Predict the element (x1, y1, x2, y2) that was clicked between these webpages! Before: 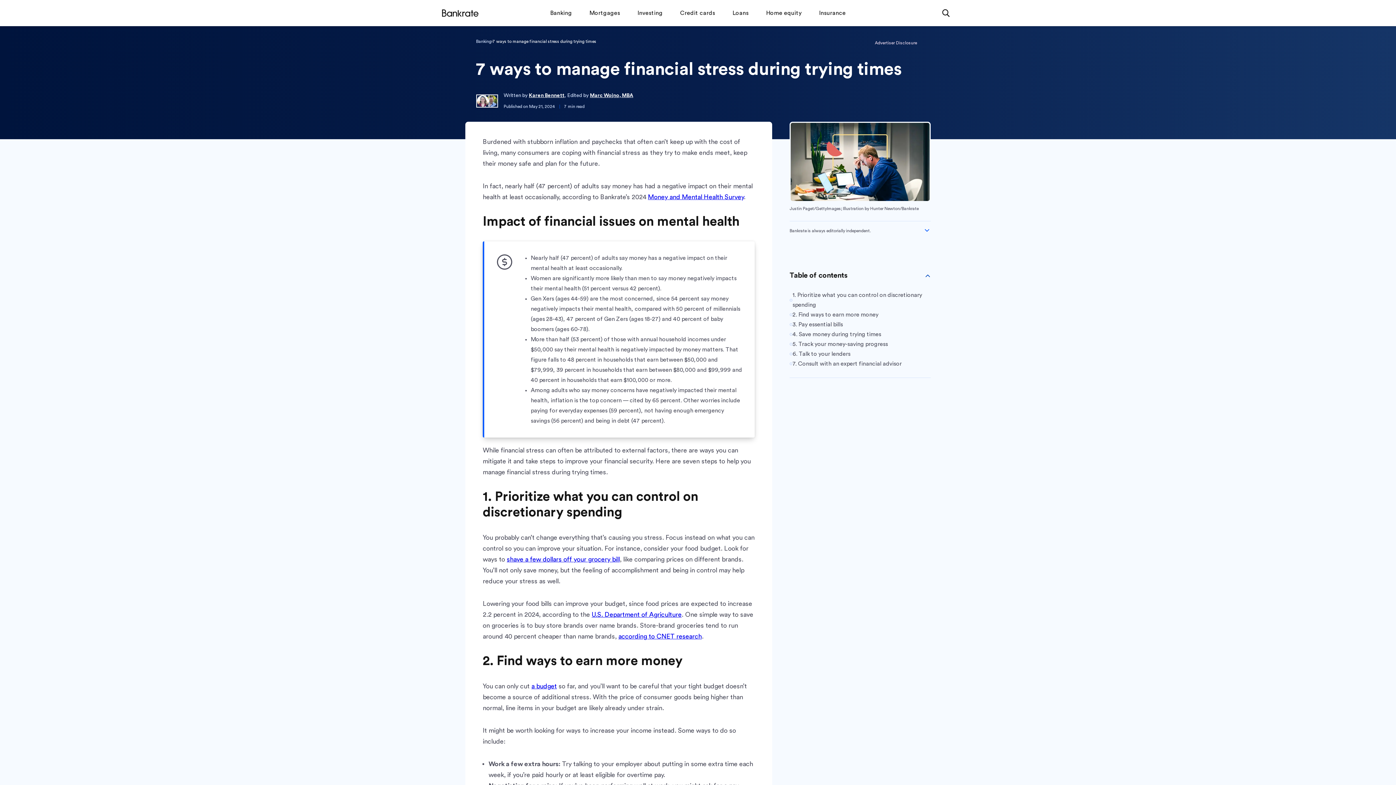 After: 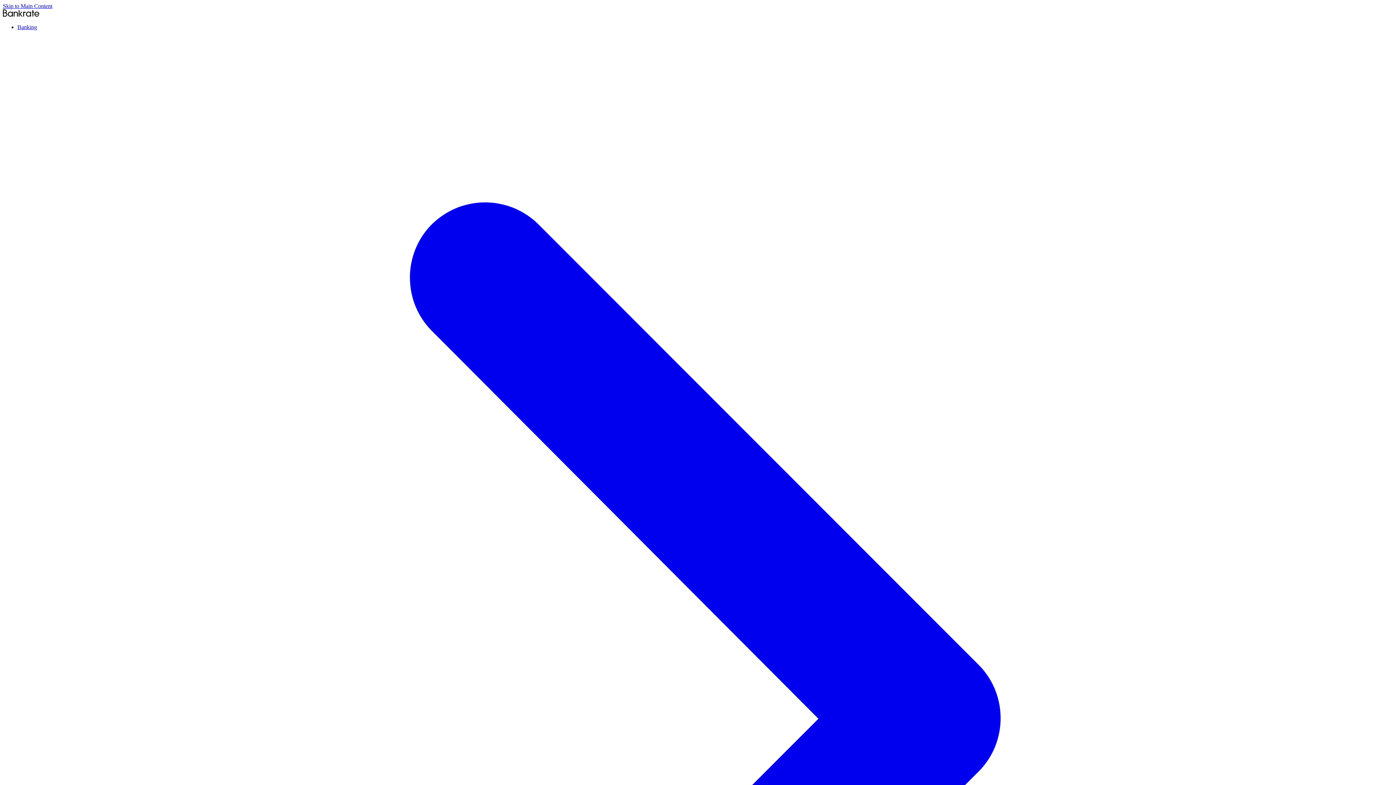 Action: label: Banking bbox: (476, 37, 491, 45)